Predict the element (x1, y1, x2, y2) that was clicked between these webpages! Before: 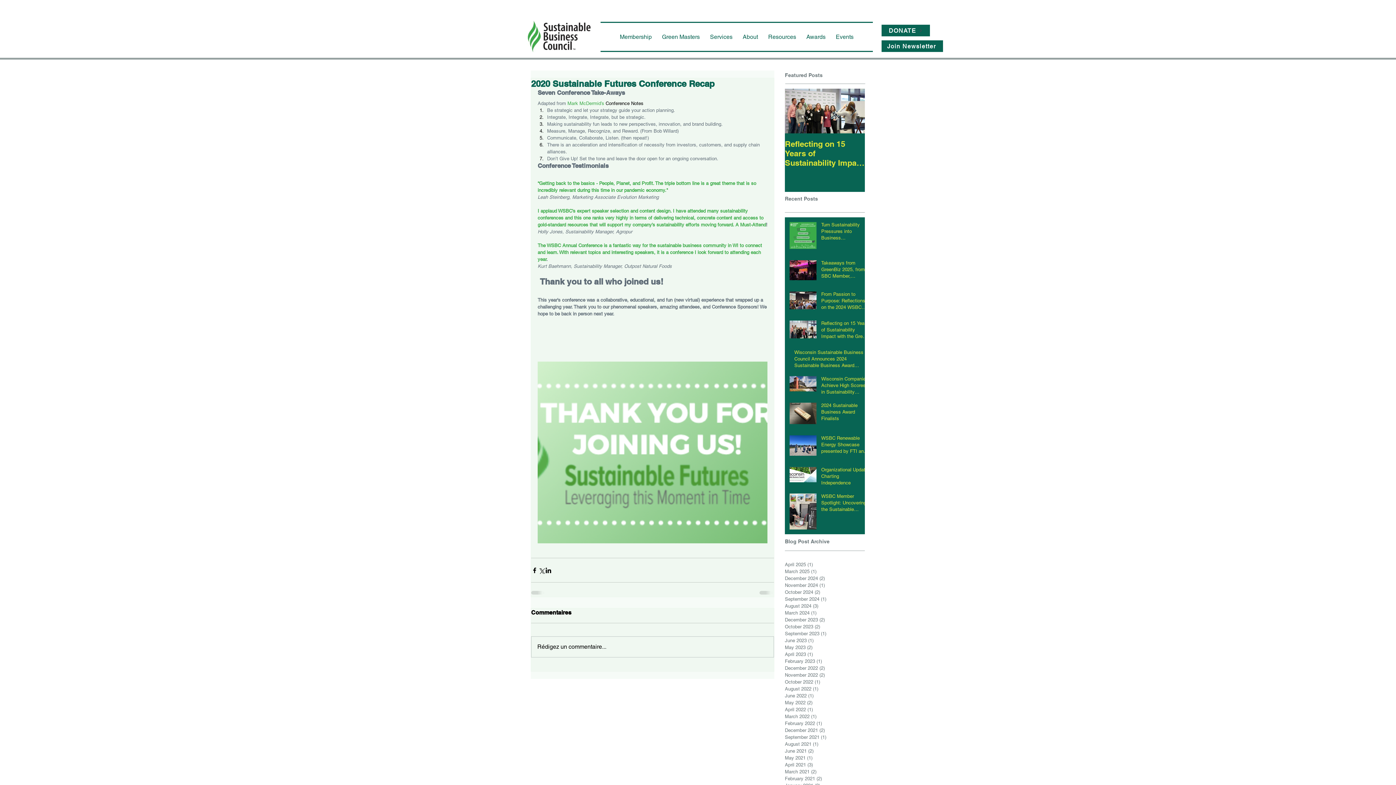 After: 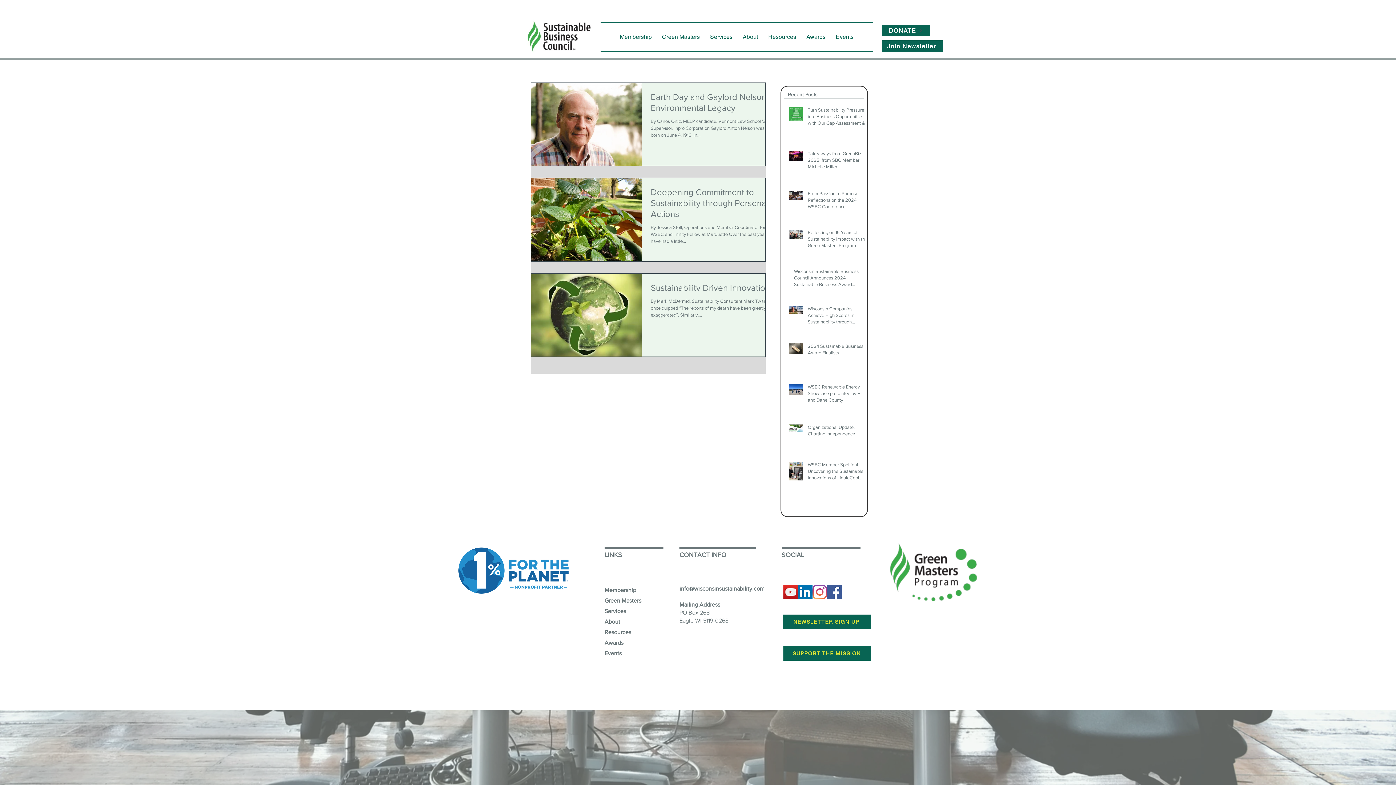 Action: bbox: (785, 761, 861, 768) label: April 2021 (3)
3 posts